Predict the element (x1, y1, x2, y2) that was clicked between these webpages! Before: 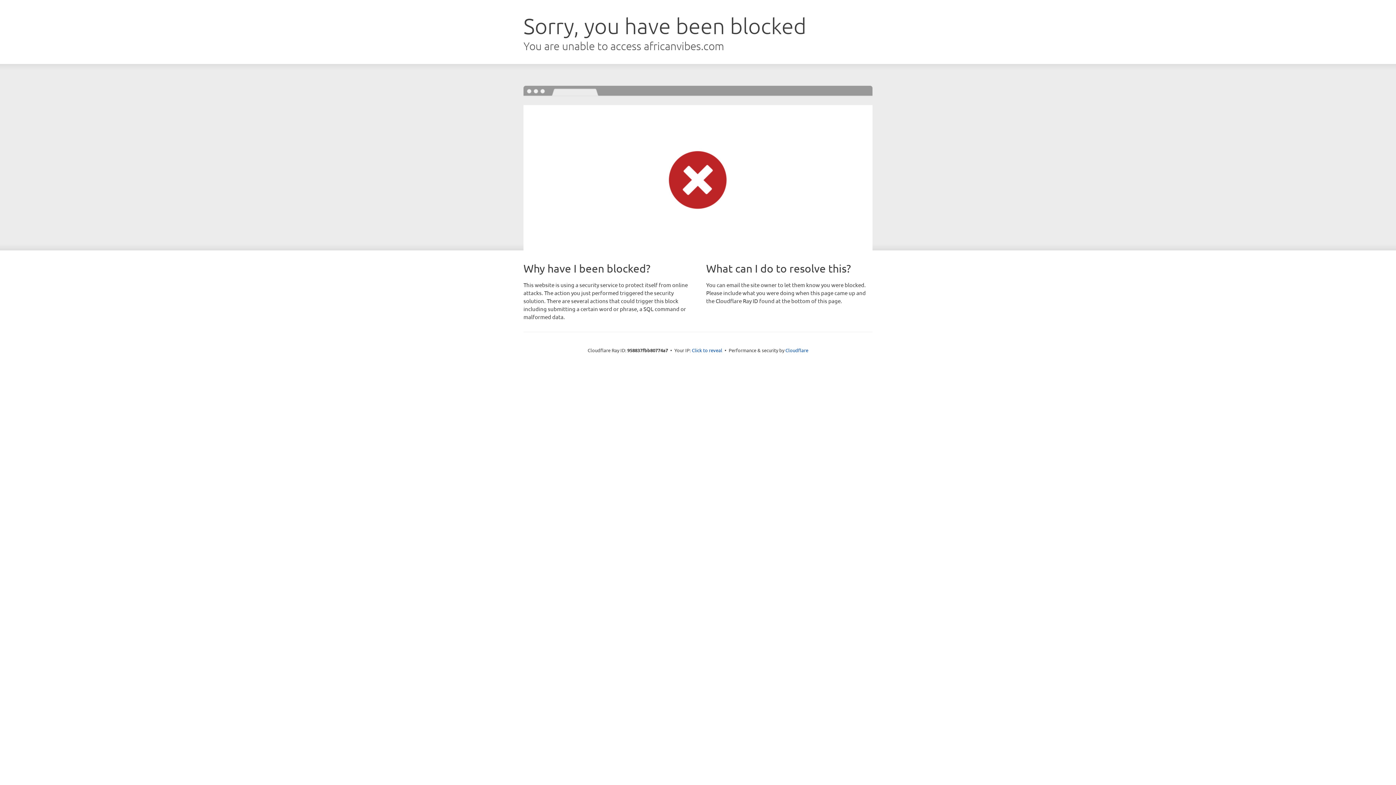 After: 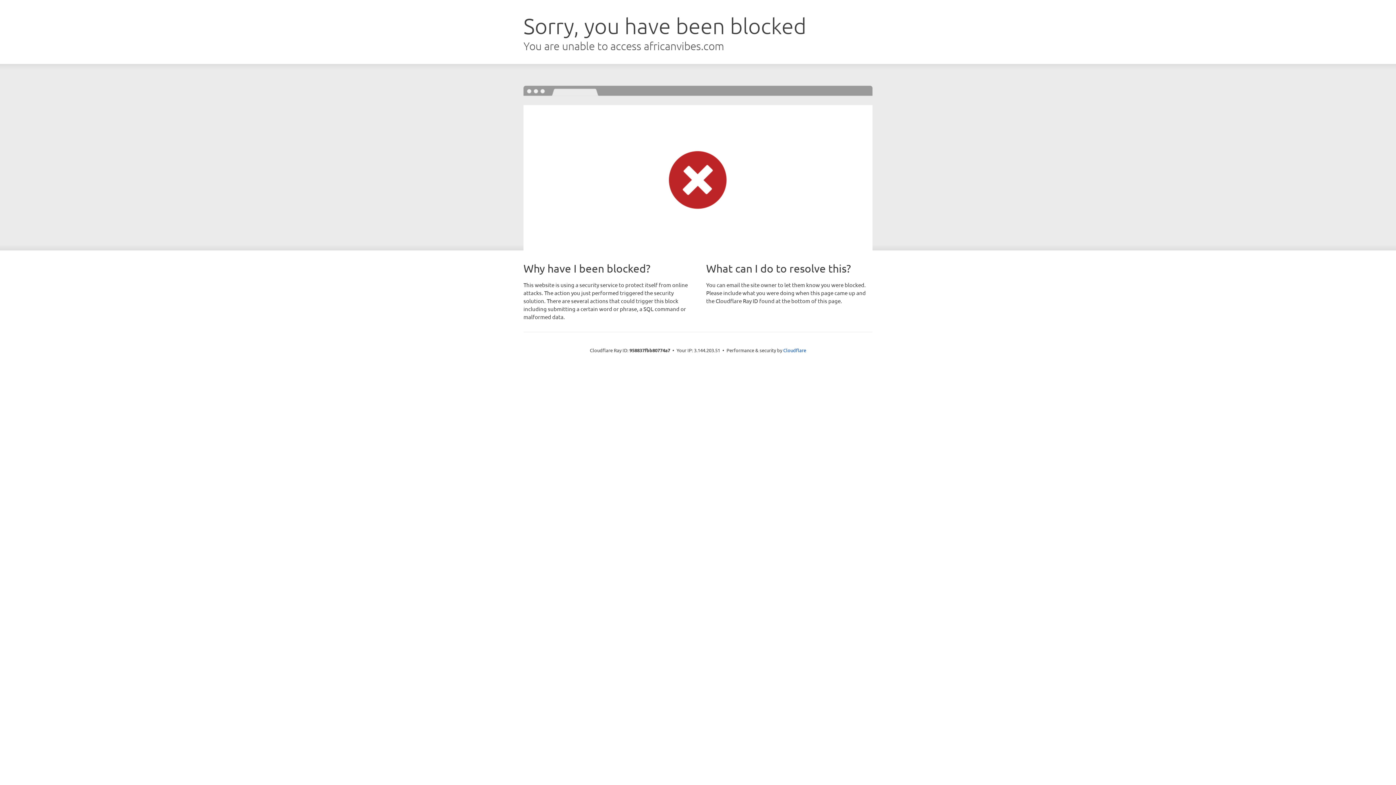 Action: label: Click to reveal bbox: (692, 346, 722, 353)